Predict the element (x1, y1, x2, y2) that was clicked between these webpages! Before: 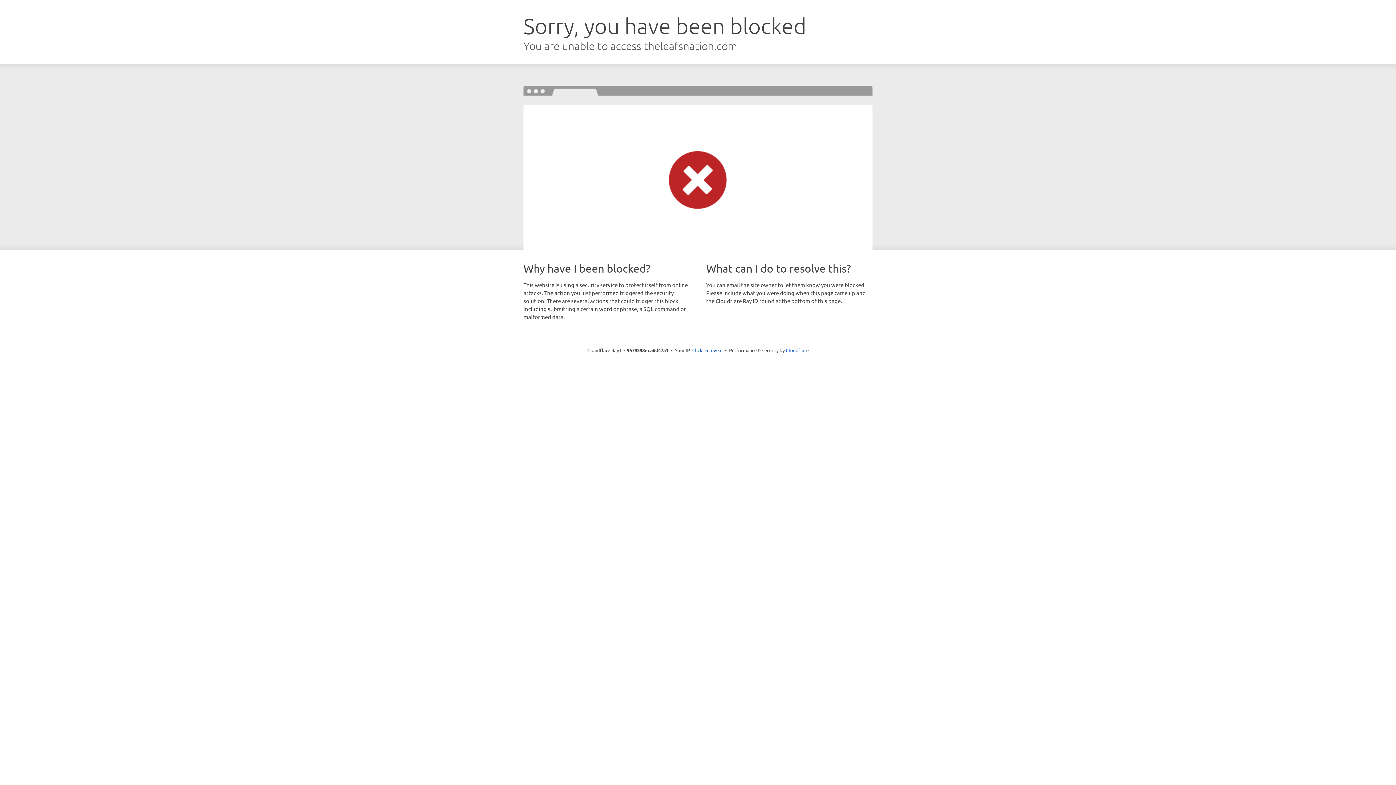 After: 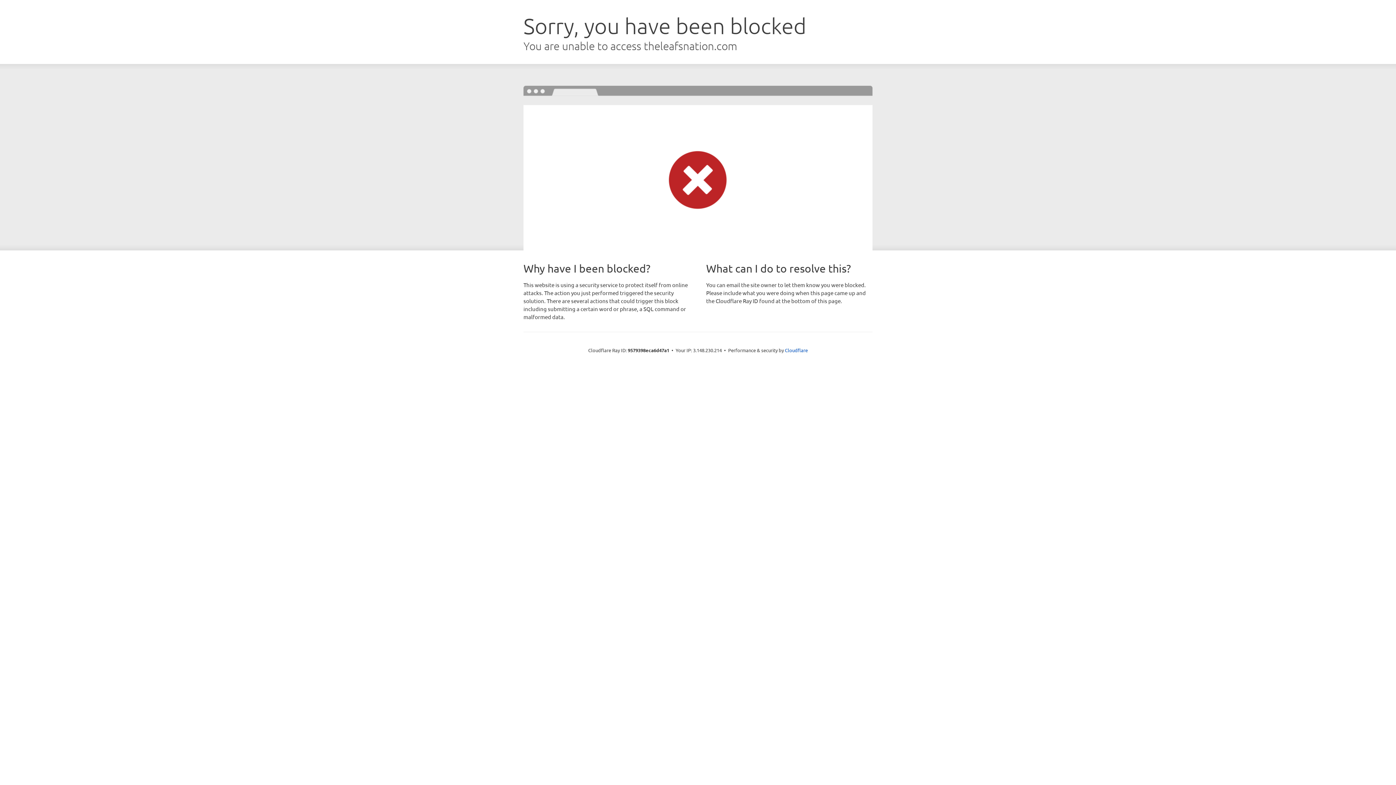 Action: bbox: (692, 346, 722, 353) label: Click to reveal